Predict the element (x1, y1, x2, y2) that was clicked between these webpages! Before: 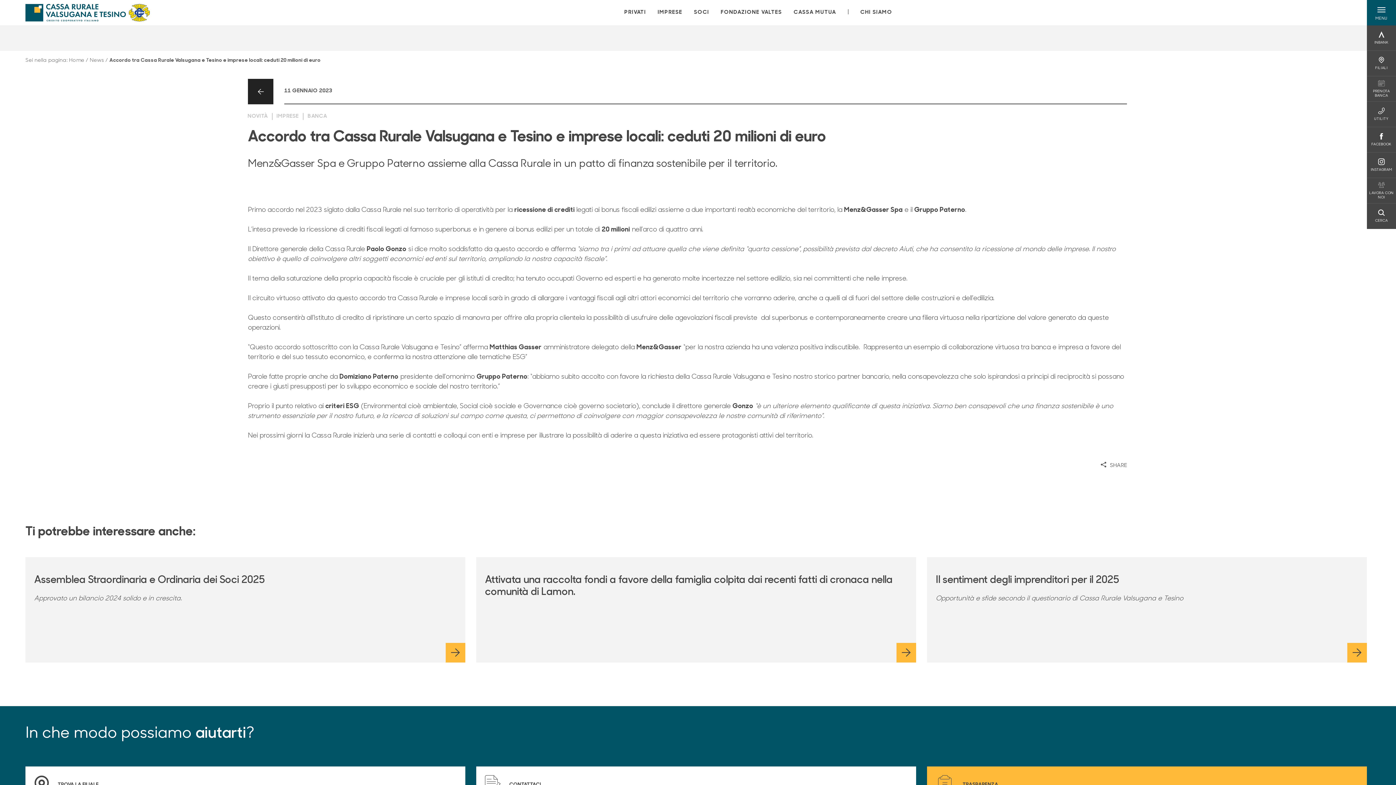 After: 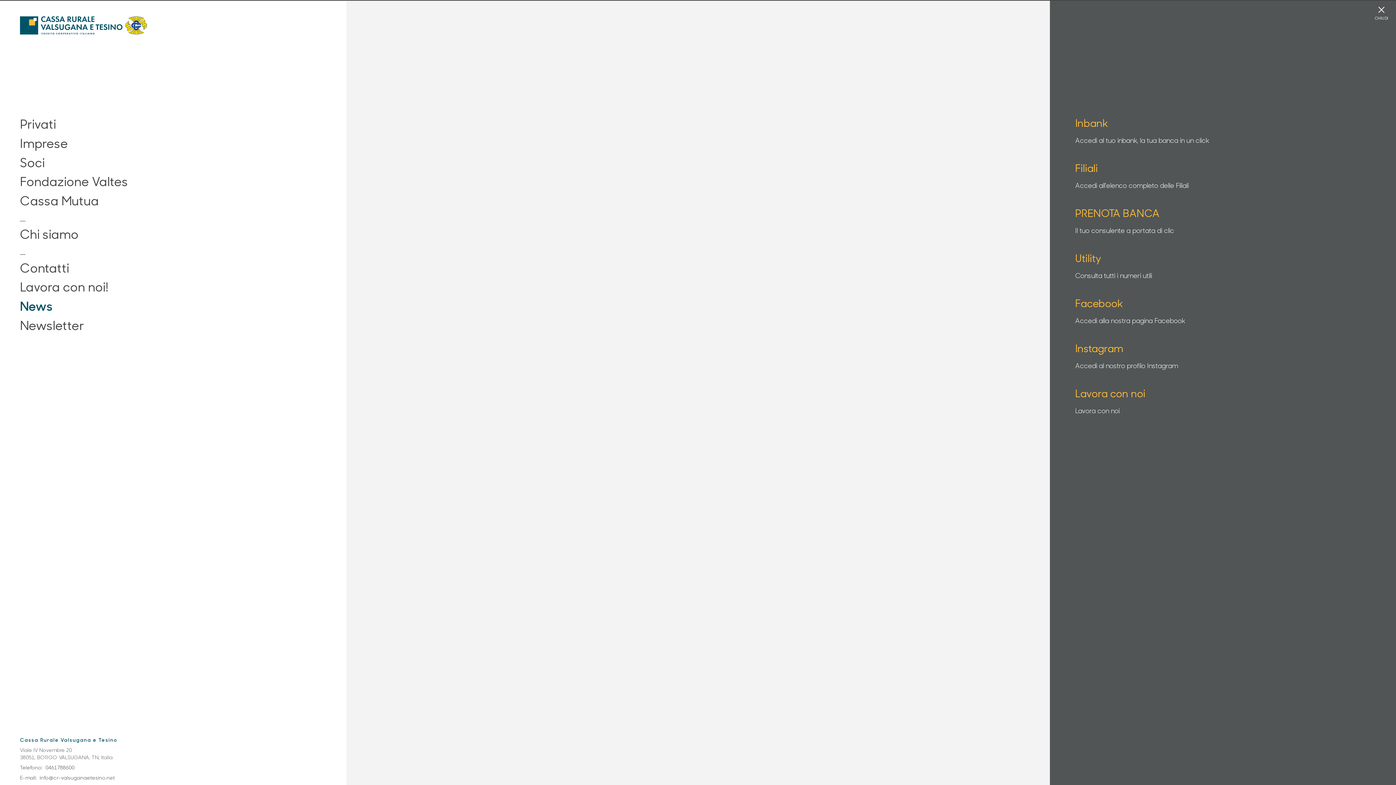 Action: label: Apri menu bbox: (1367, 0, 1396, 25)